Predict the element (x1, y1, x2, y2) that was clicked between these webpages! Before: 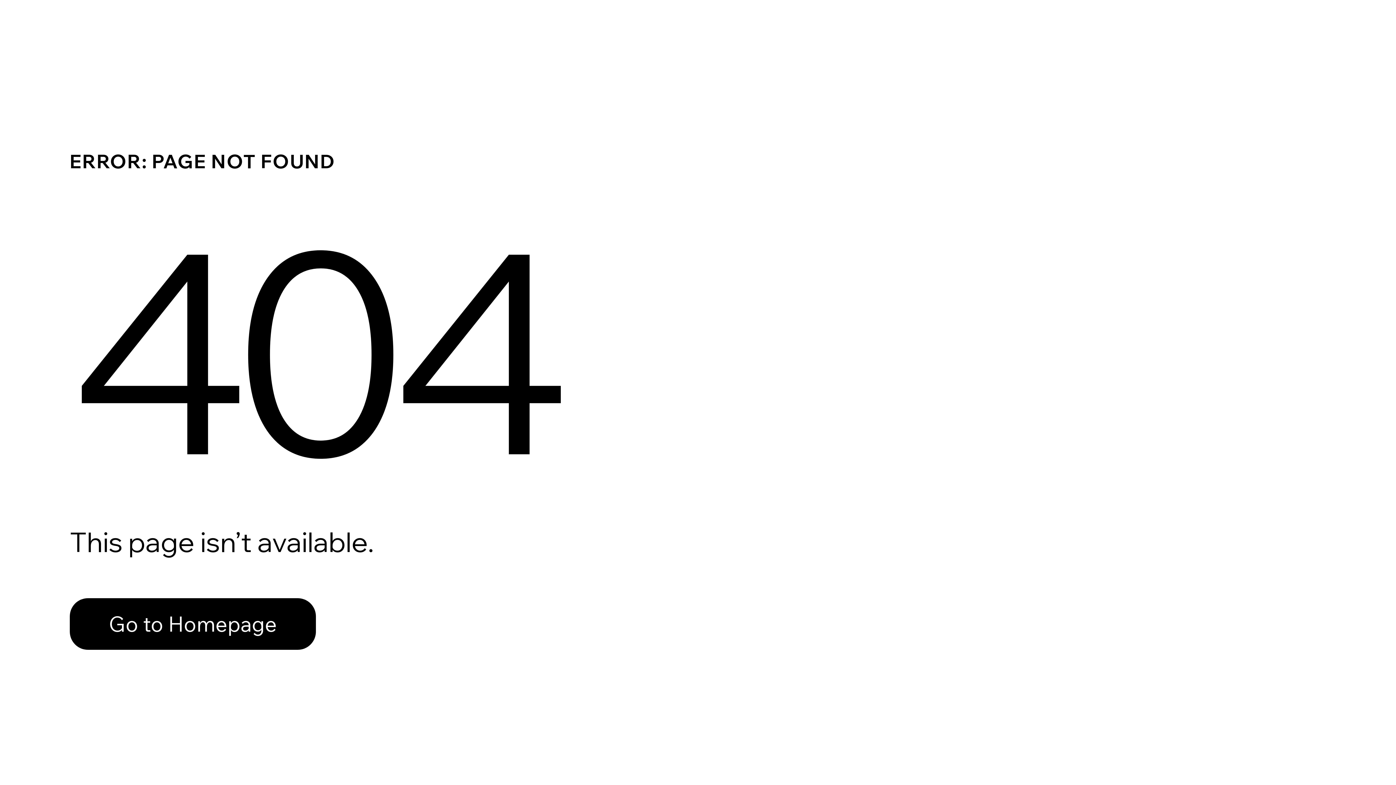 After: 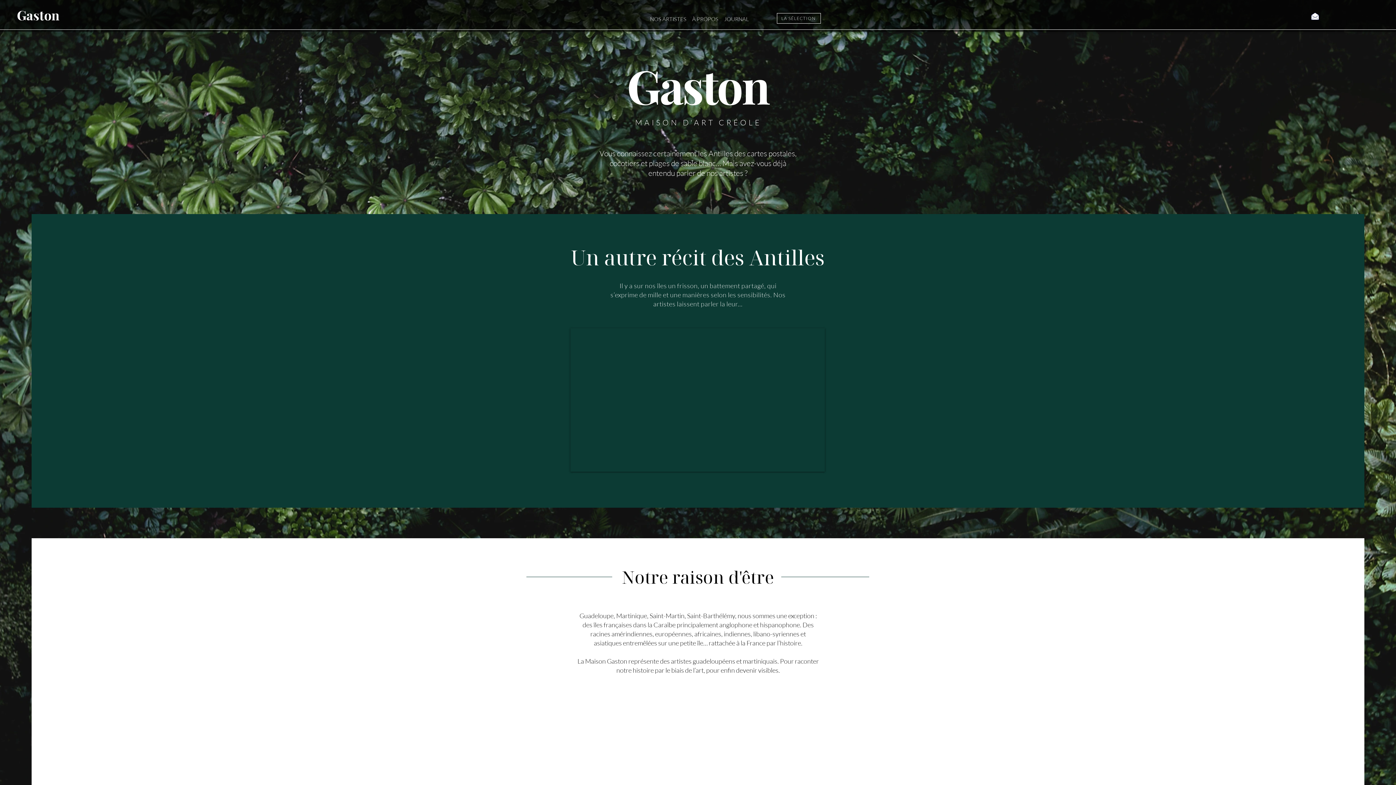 Action: label: Go to Homepage bbox: (69, 582, 768, 659)